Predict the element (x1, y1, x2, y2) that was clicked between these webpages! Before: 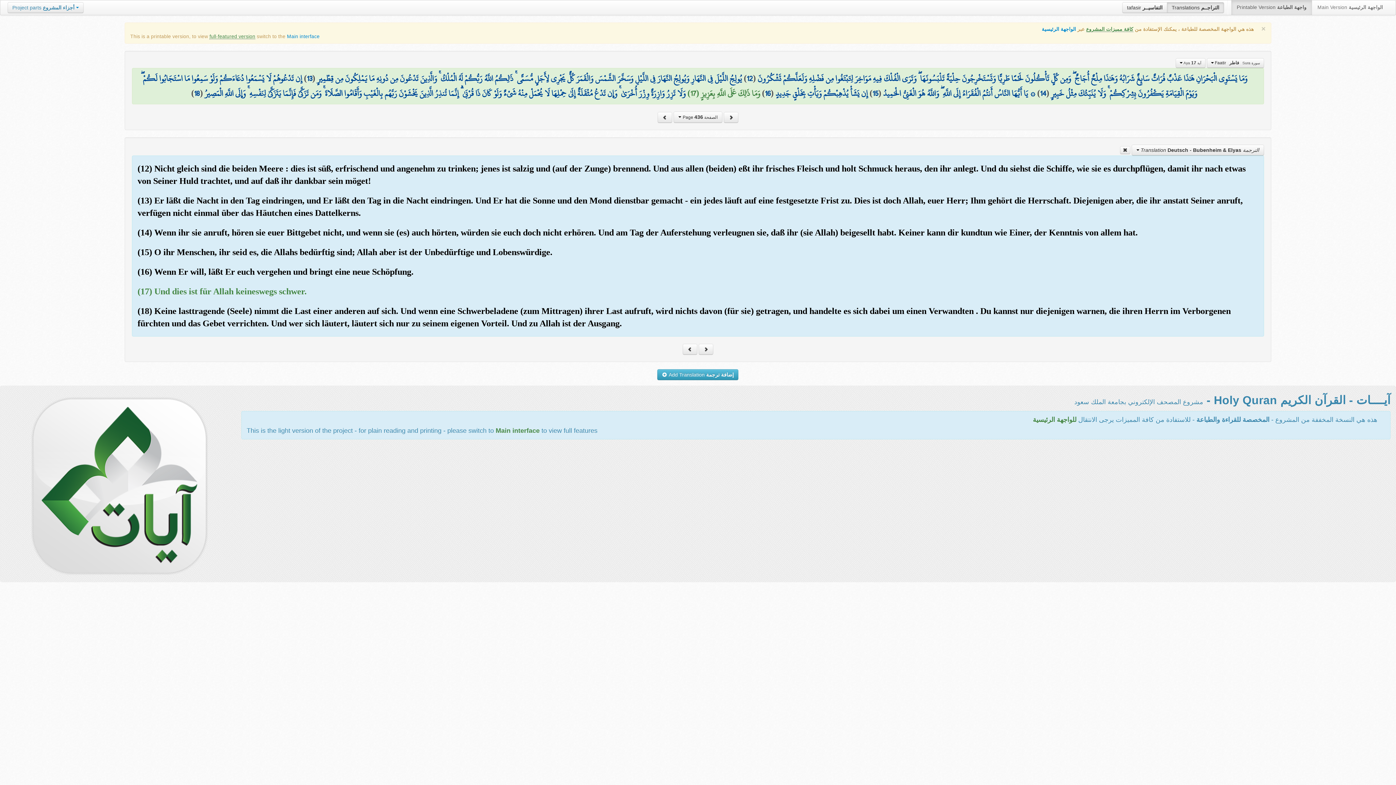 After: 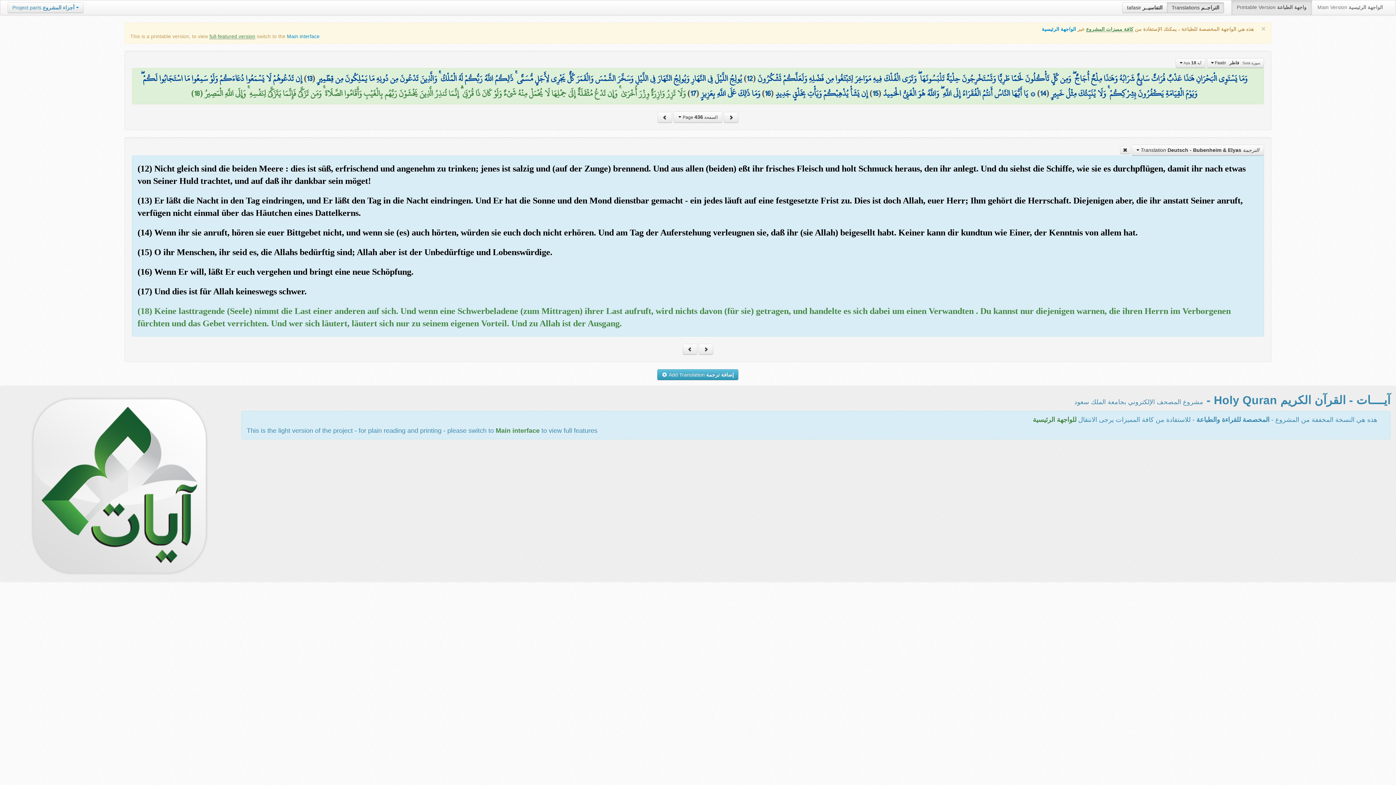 Action: label: 18 bbox: (194, 85, 199, 101)